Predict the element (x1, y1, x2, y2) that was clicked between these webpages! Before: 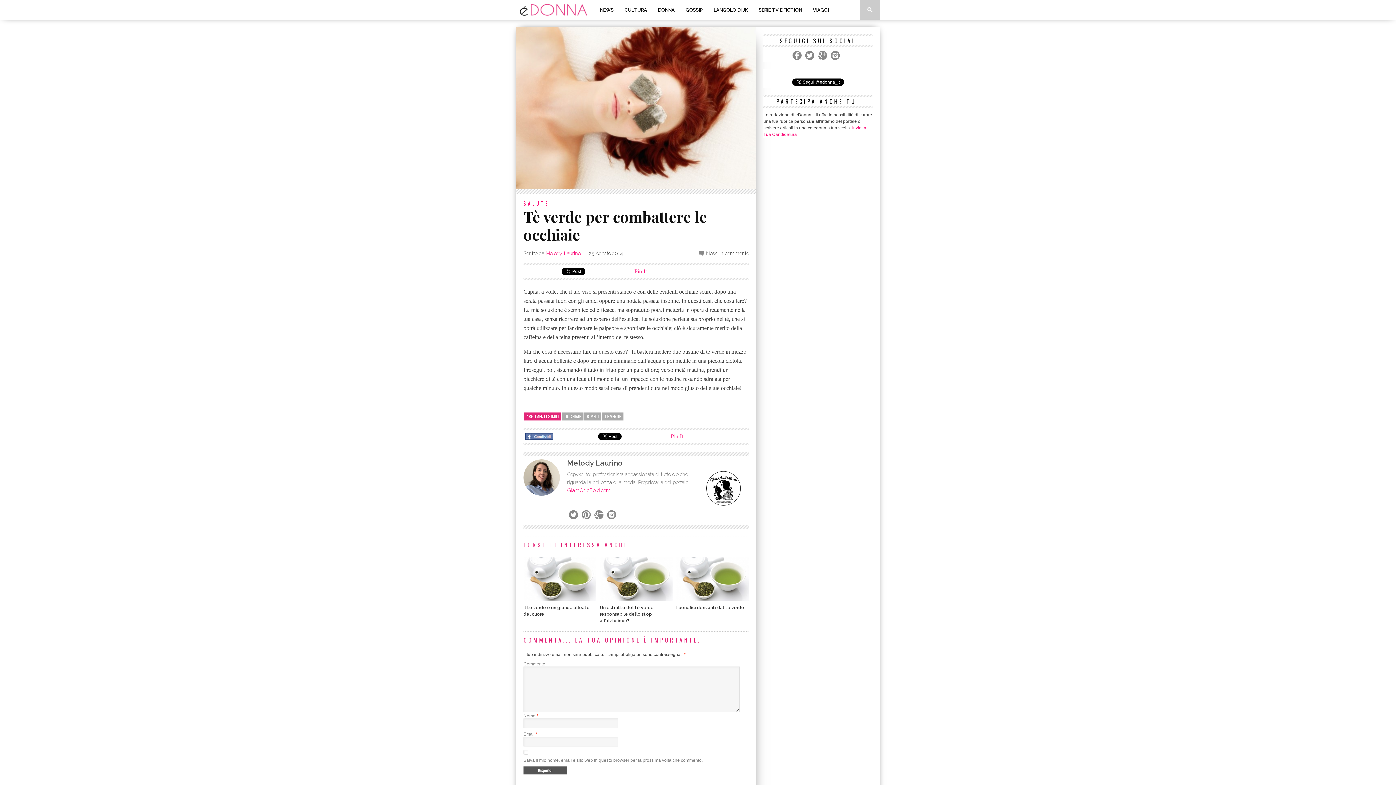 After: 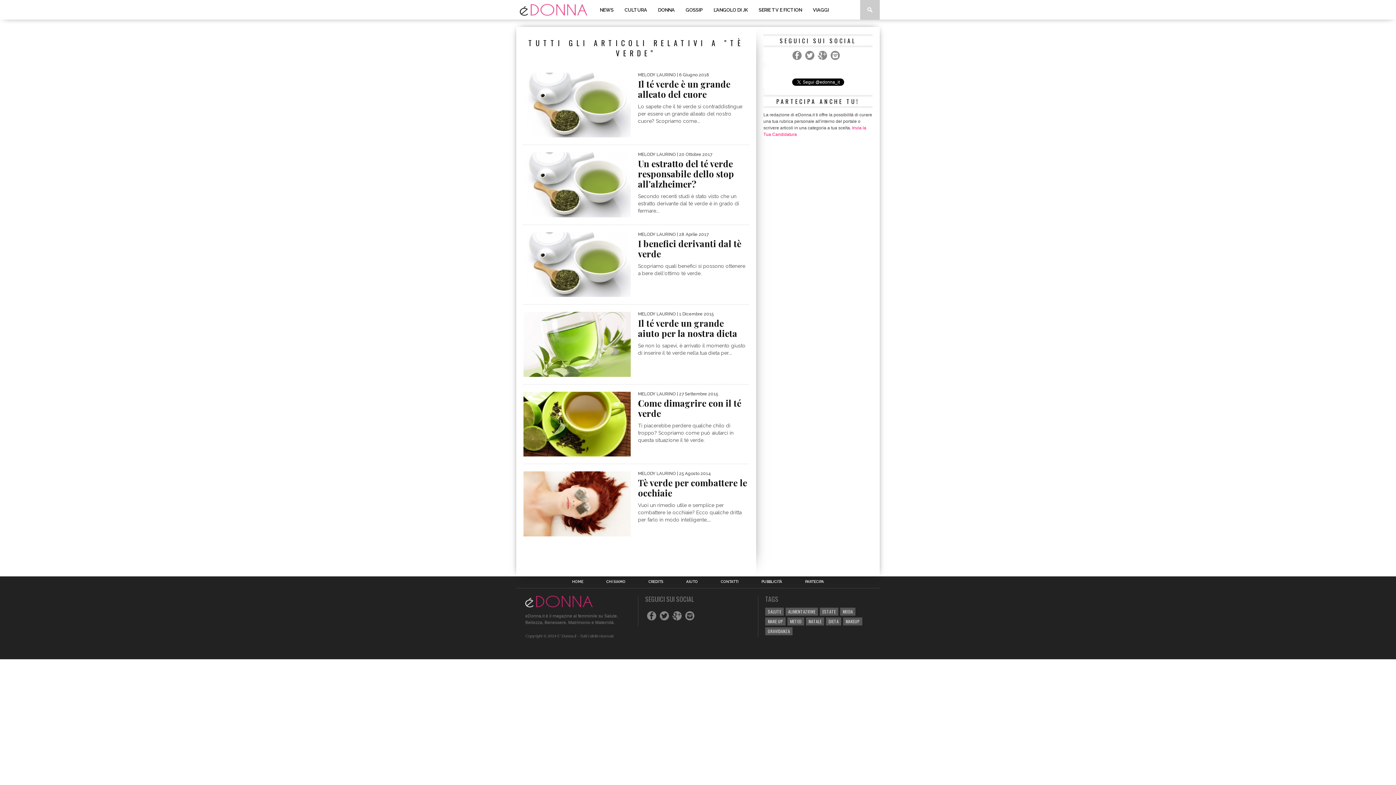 Action: bbox: (602, 412, 623, 420) label: TÈ VERDE